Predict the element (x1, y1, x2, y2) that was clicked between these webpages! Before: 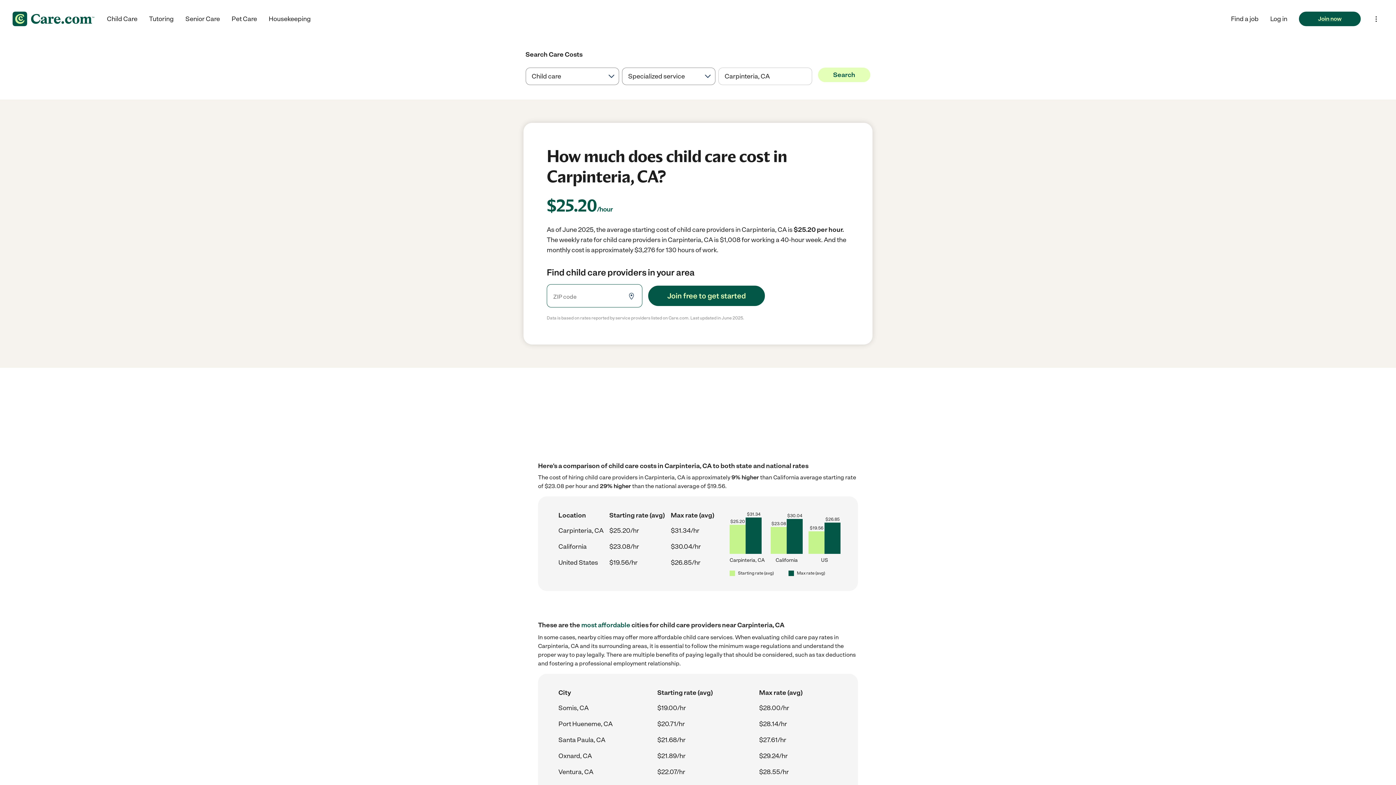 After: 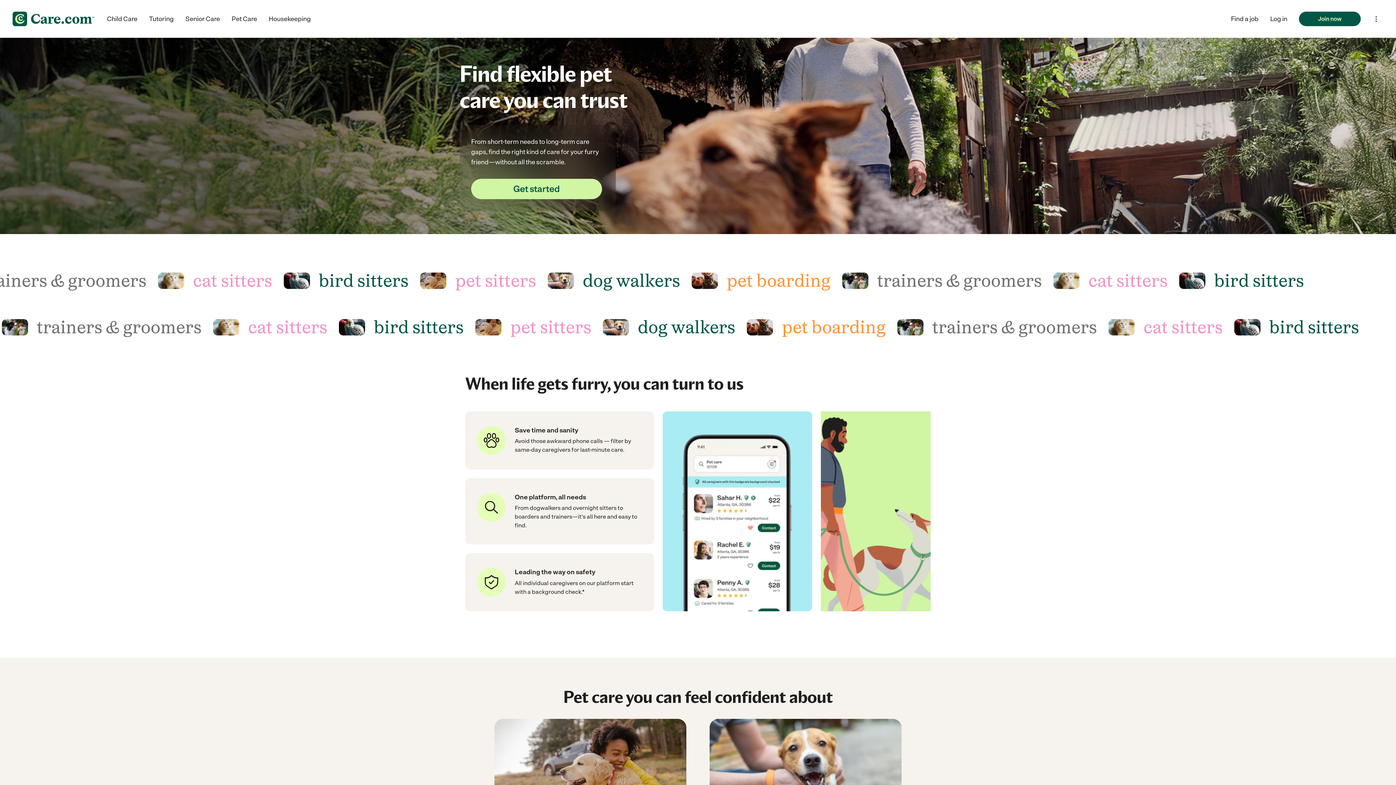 Action: label: Pet Care bbox: (231, 13, 257, 24)